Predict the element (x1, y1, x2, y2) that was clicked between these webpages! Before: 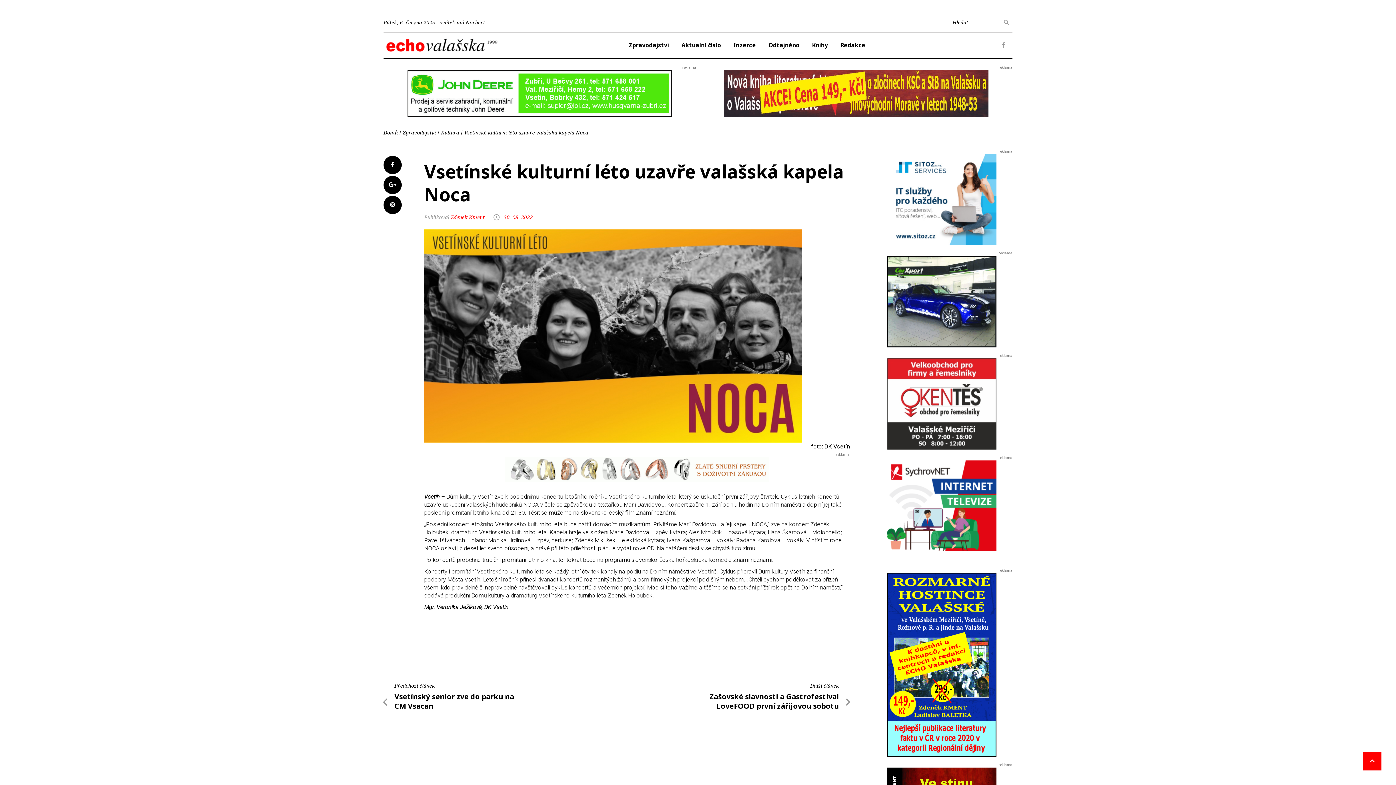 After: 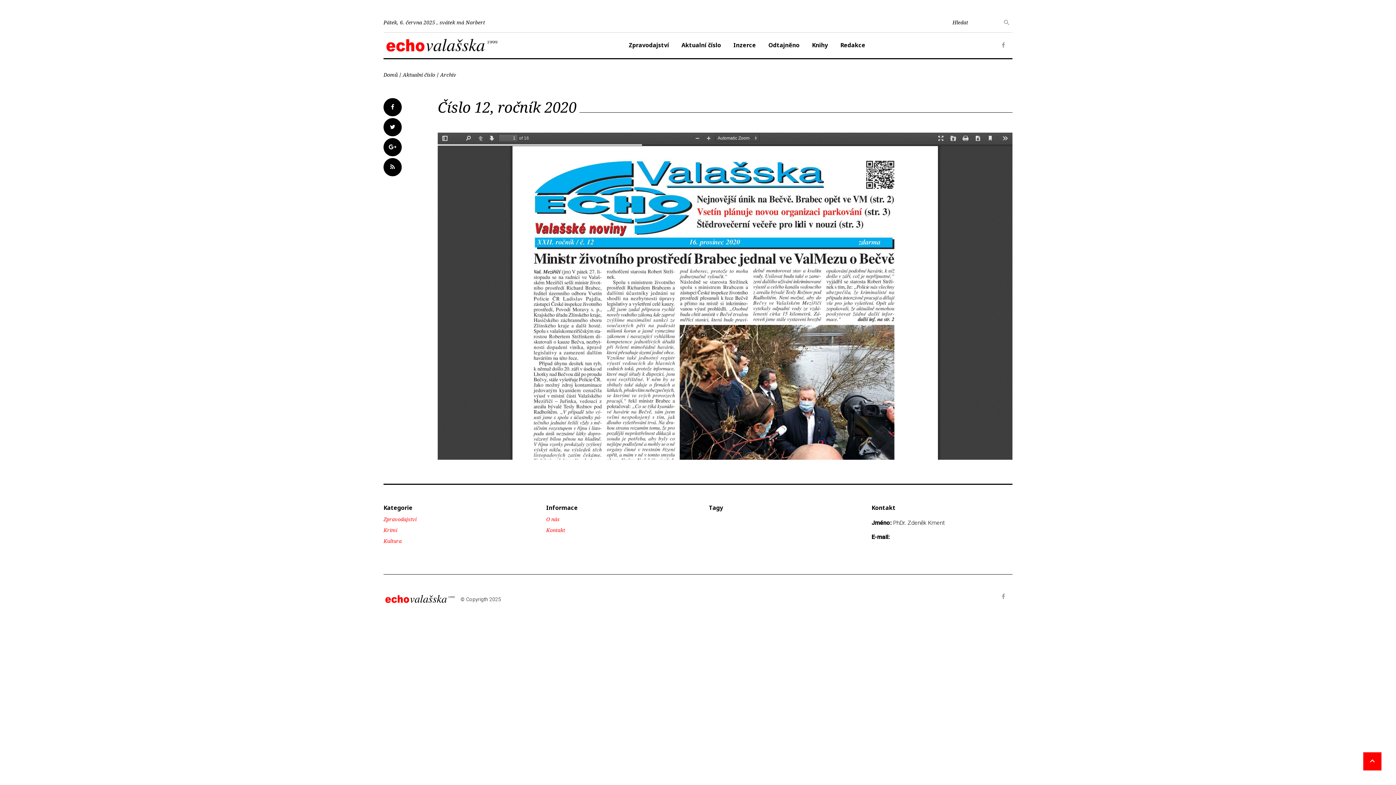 Action: bbox: (675, 32, 727, 58) label: Aktualní číslo